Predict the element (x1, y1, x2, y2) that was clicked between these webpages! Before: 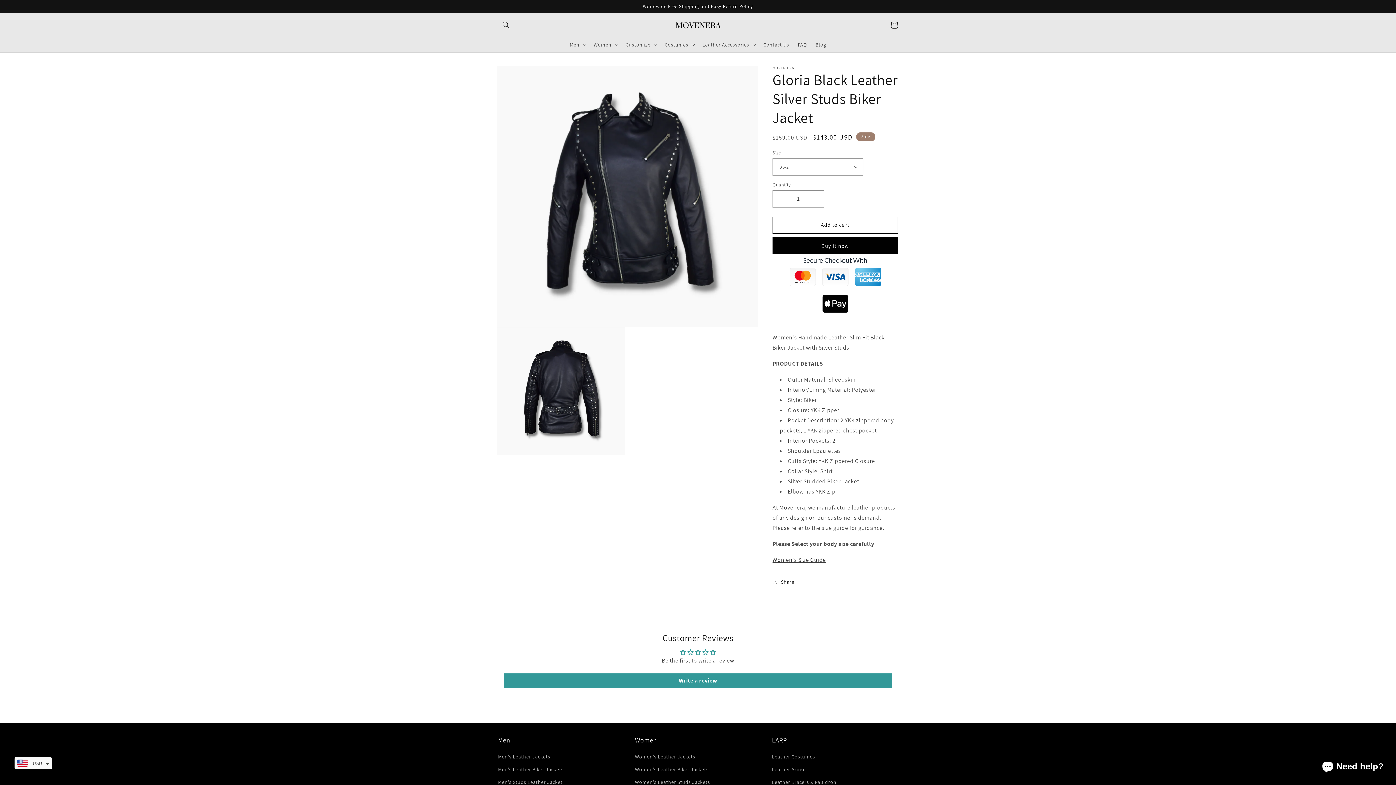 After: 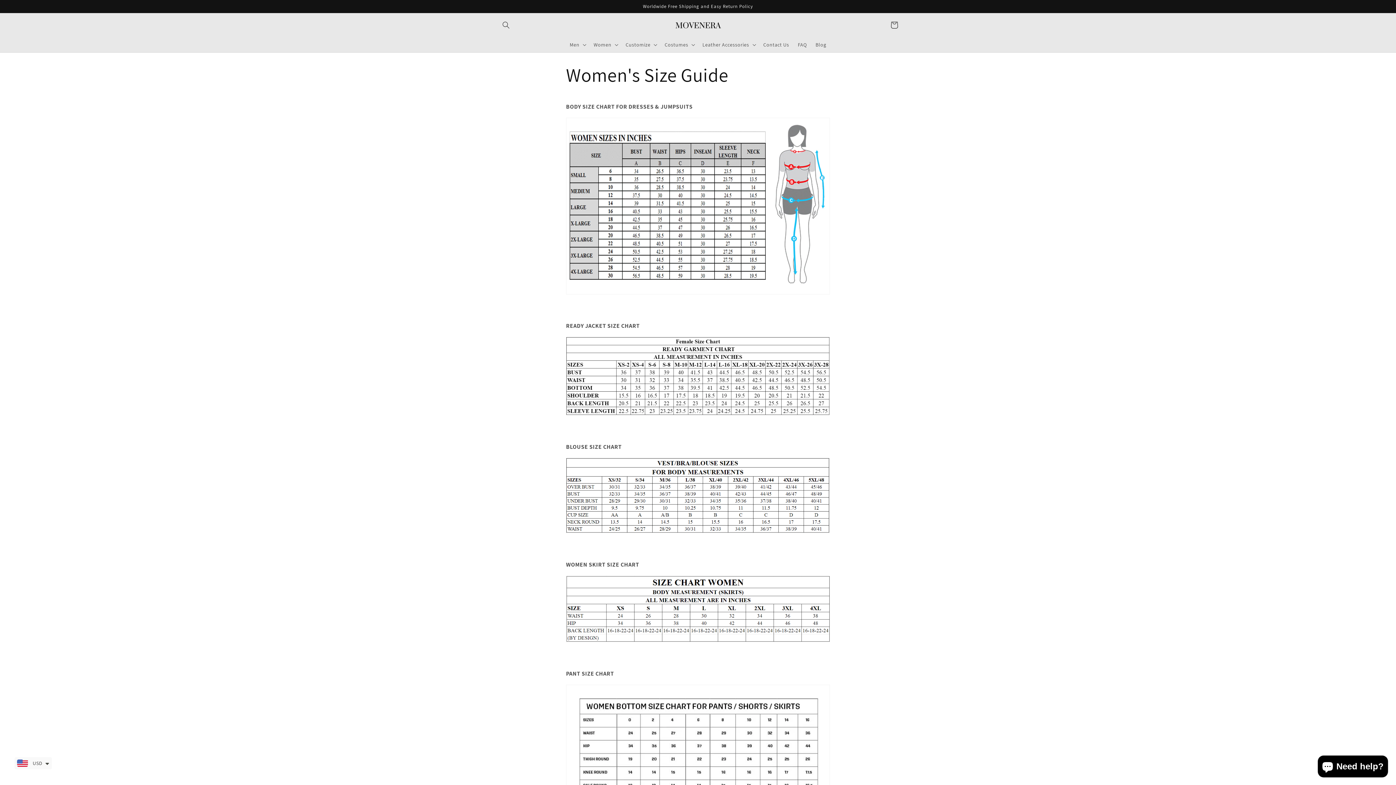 Action: bbox: (772, 556, 826, 563) label: Women's Size Guide